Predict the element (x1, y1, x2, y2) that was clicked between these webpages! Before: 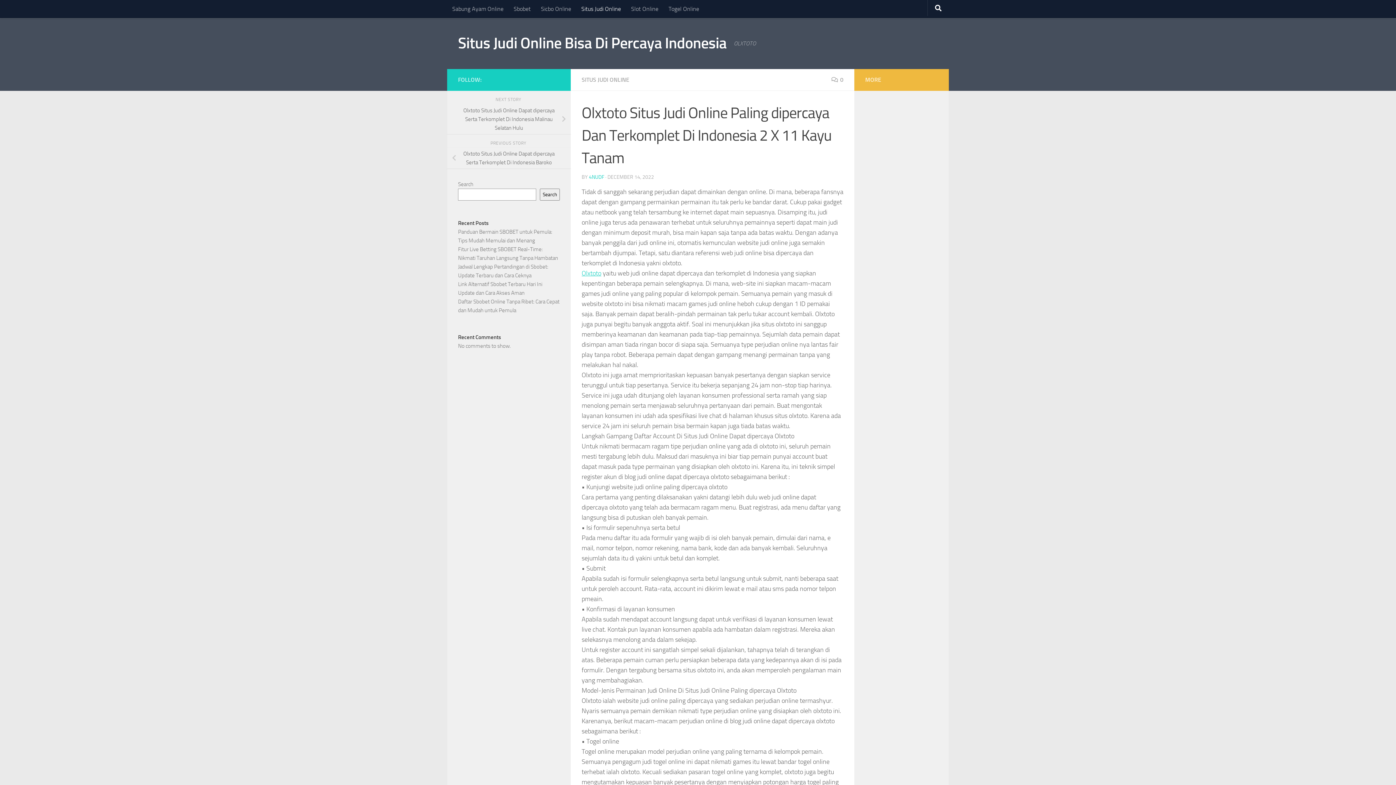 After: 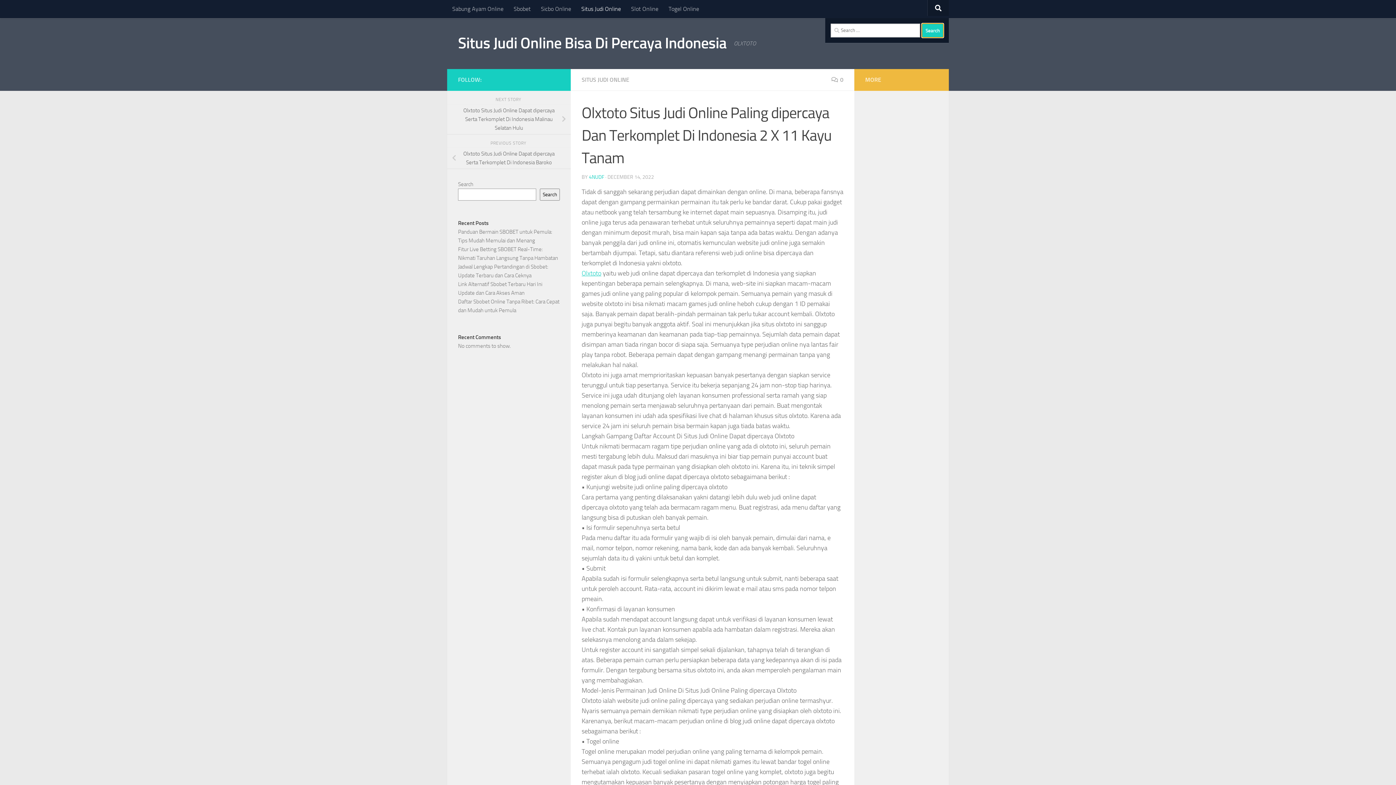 Action: bbox: (928, 0, 949, 16)